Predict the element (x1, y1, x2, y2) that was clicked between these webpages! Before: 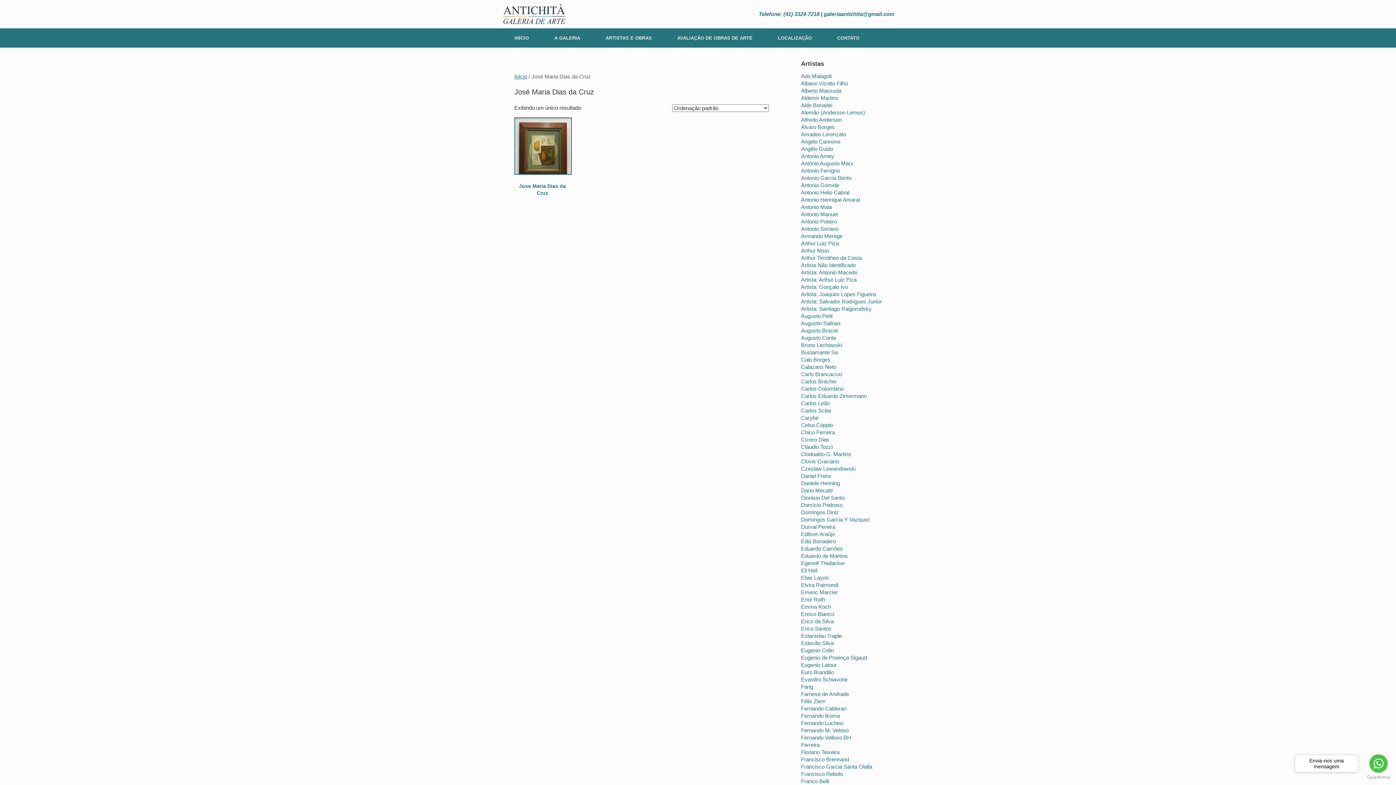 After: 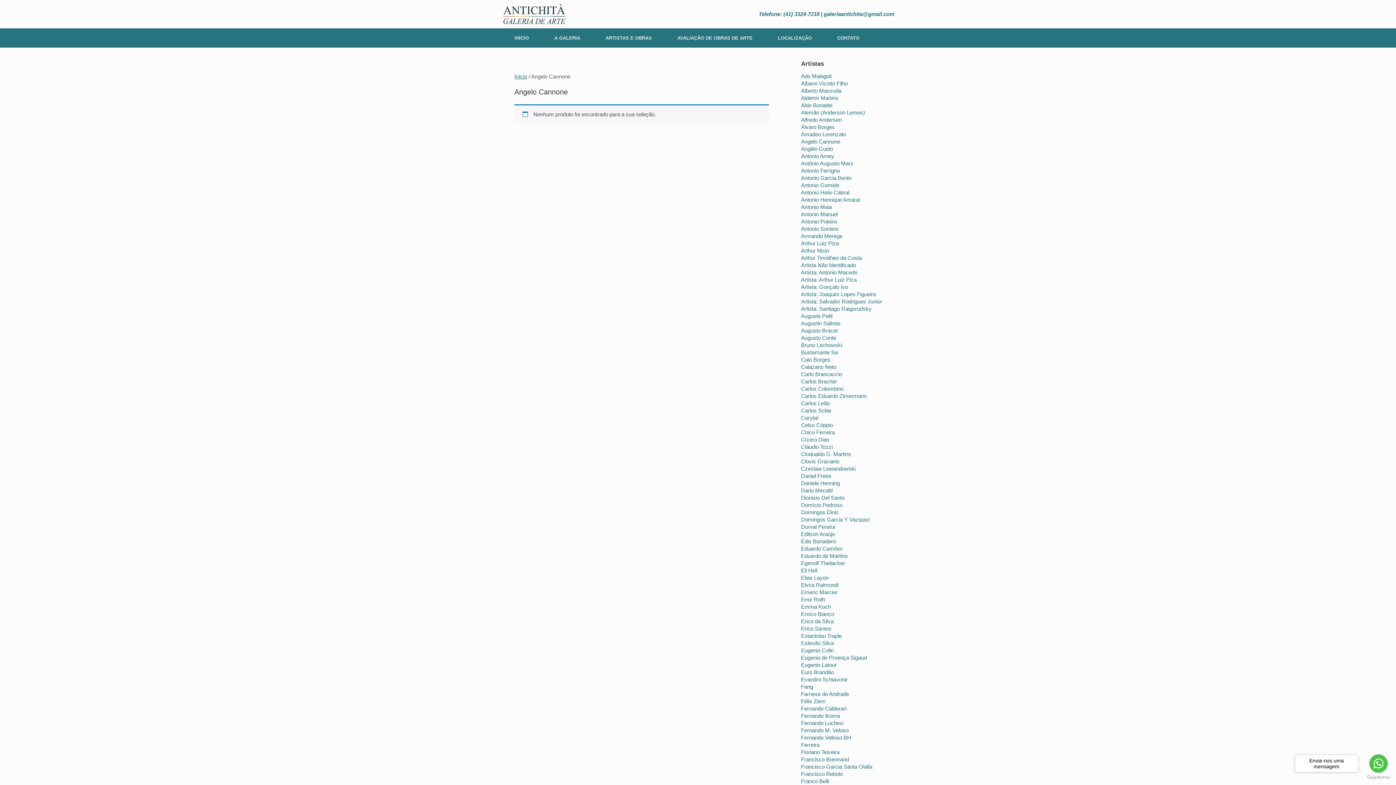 Action: bbox: (801, 138, 840, 144) label: Angelo Cannone